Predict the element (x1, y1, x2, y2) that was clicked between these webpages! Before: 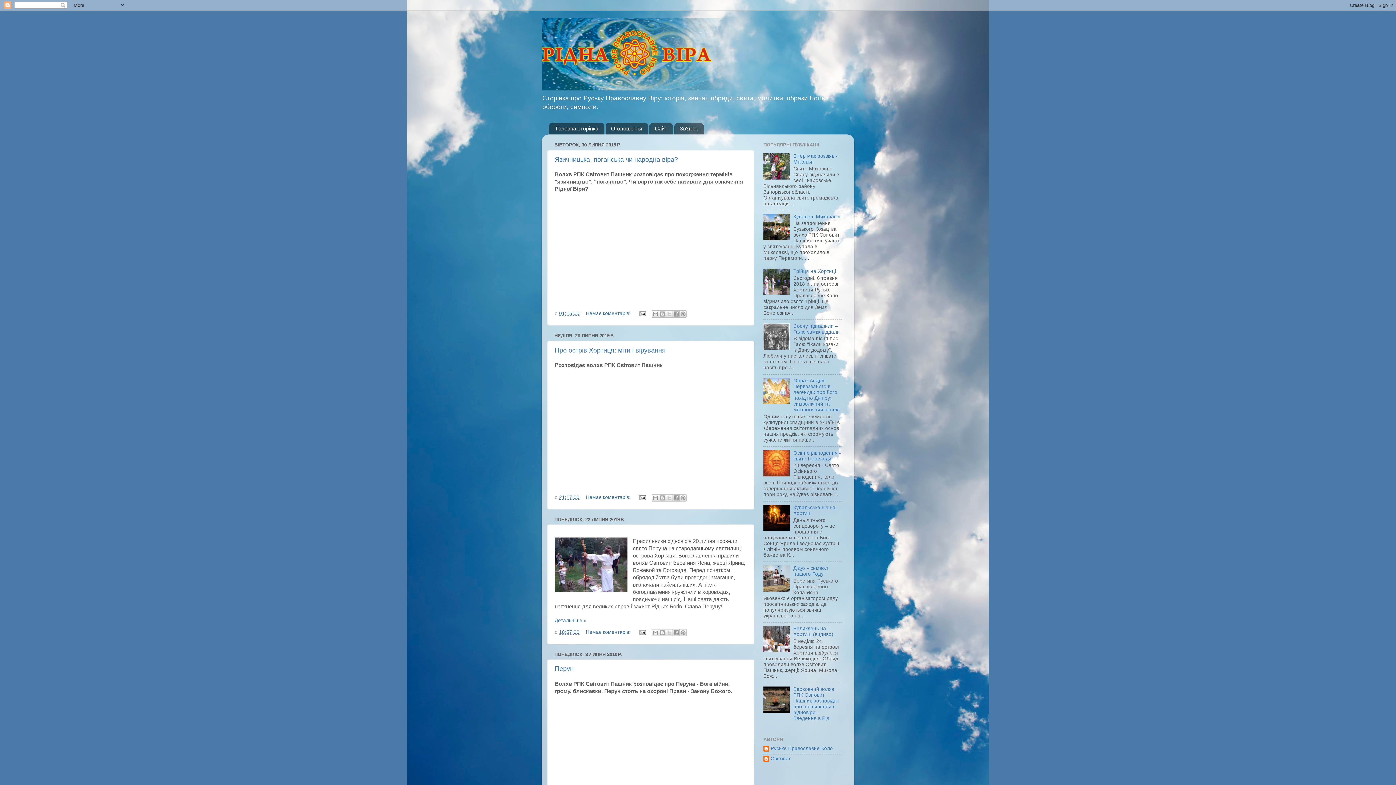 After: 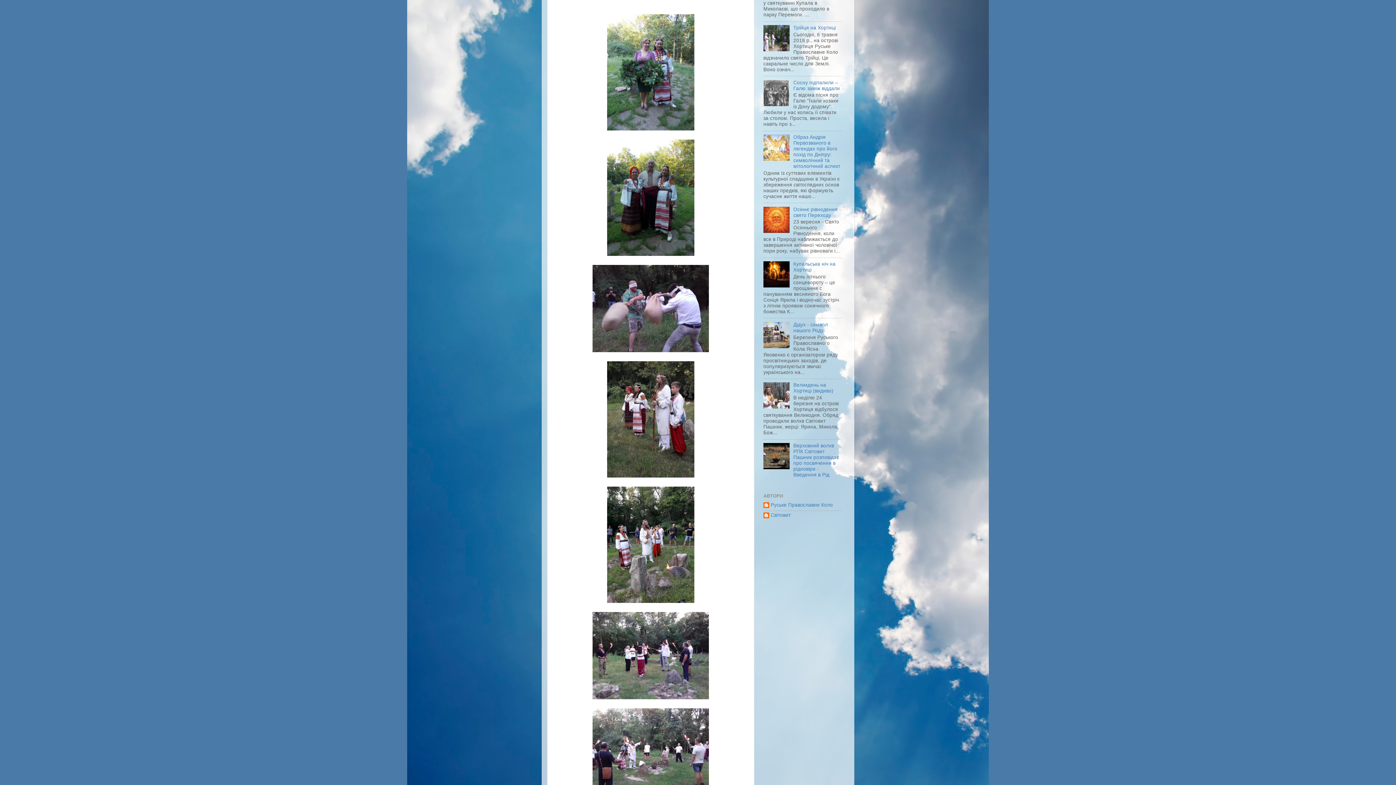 Action: label: Детальніше » bbox: (554, 618, 586, 623)